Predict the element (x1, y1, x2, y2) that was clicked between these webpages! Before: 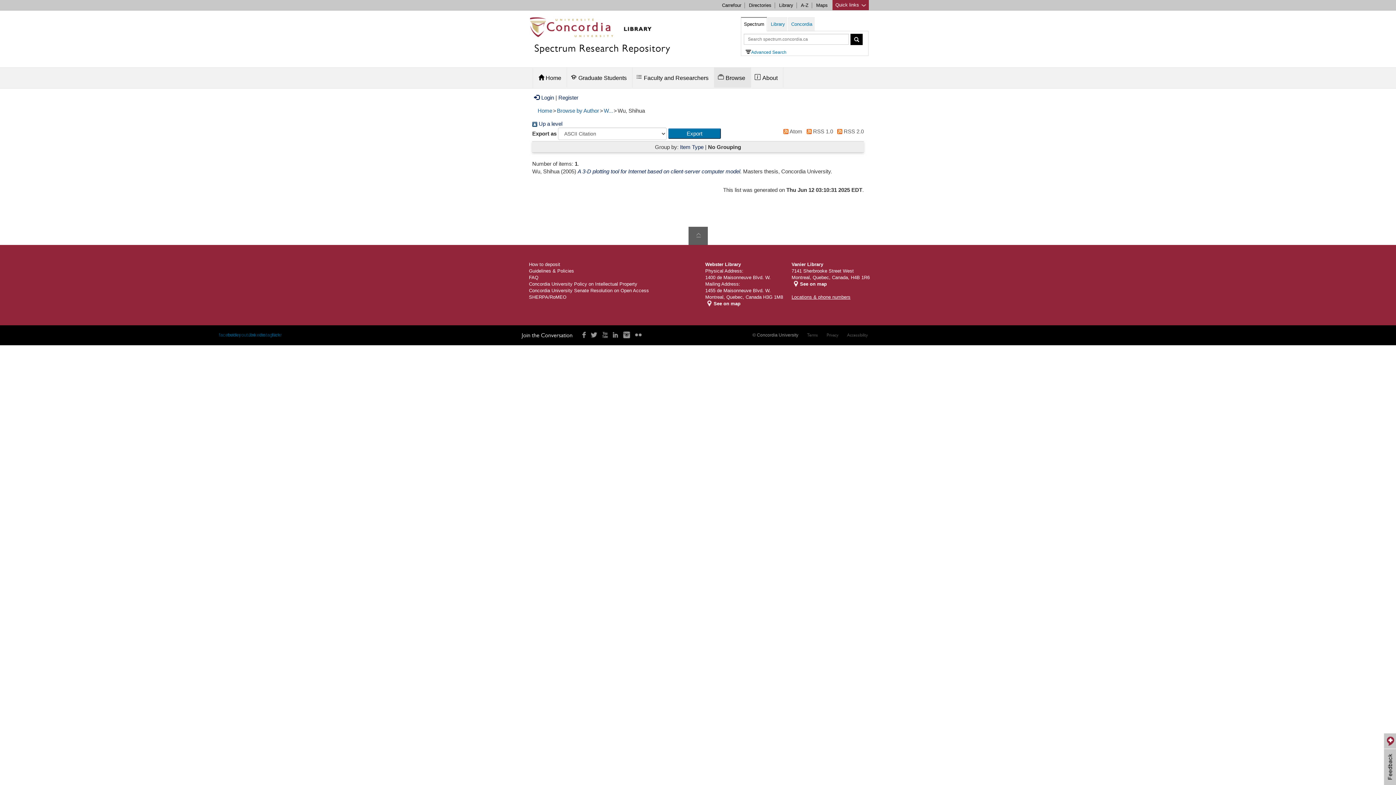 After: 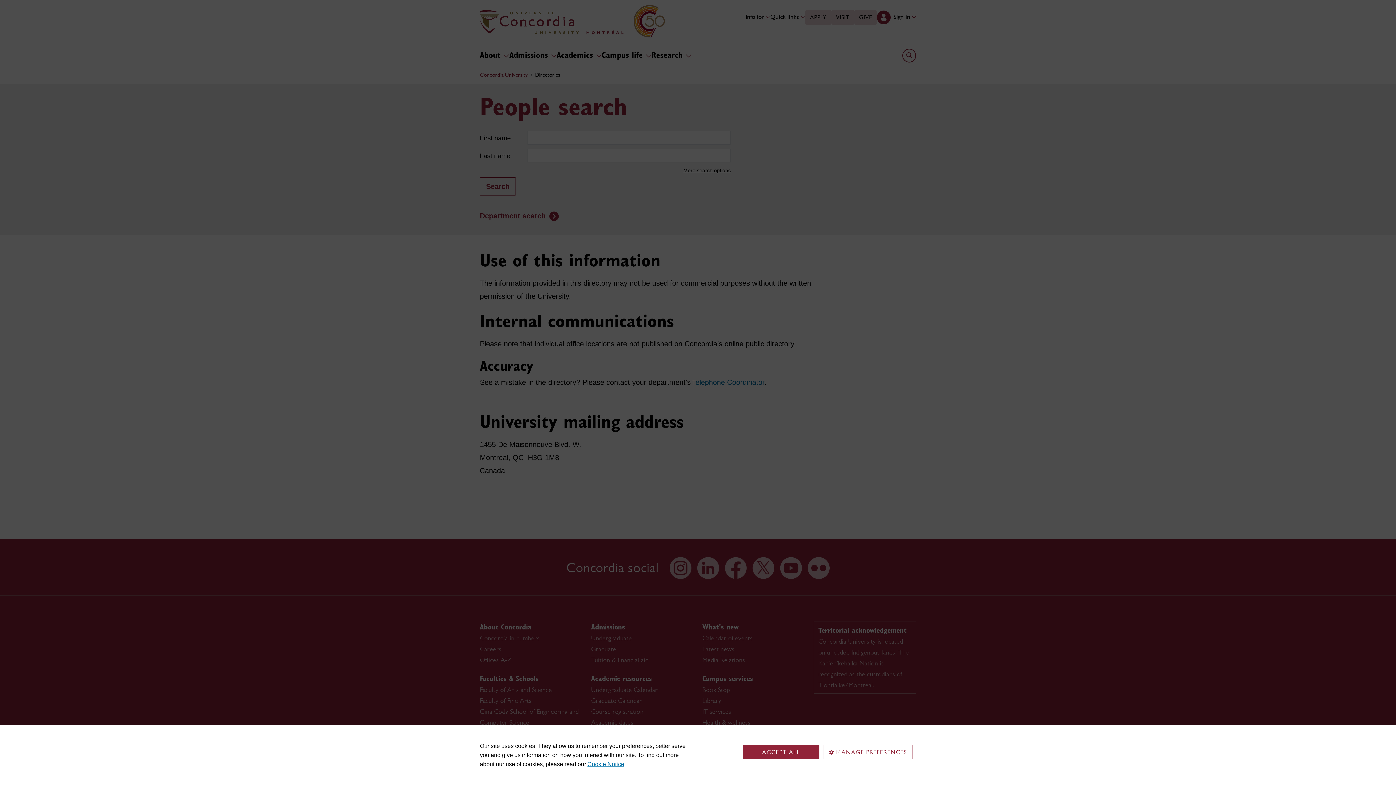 Action: bbox: (749, 2, 771, 8) label: Directories